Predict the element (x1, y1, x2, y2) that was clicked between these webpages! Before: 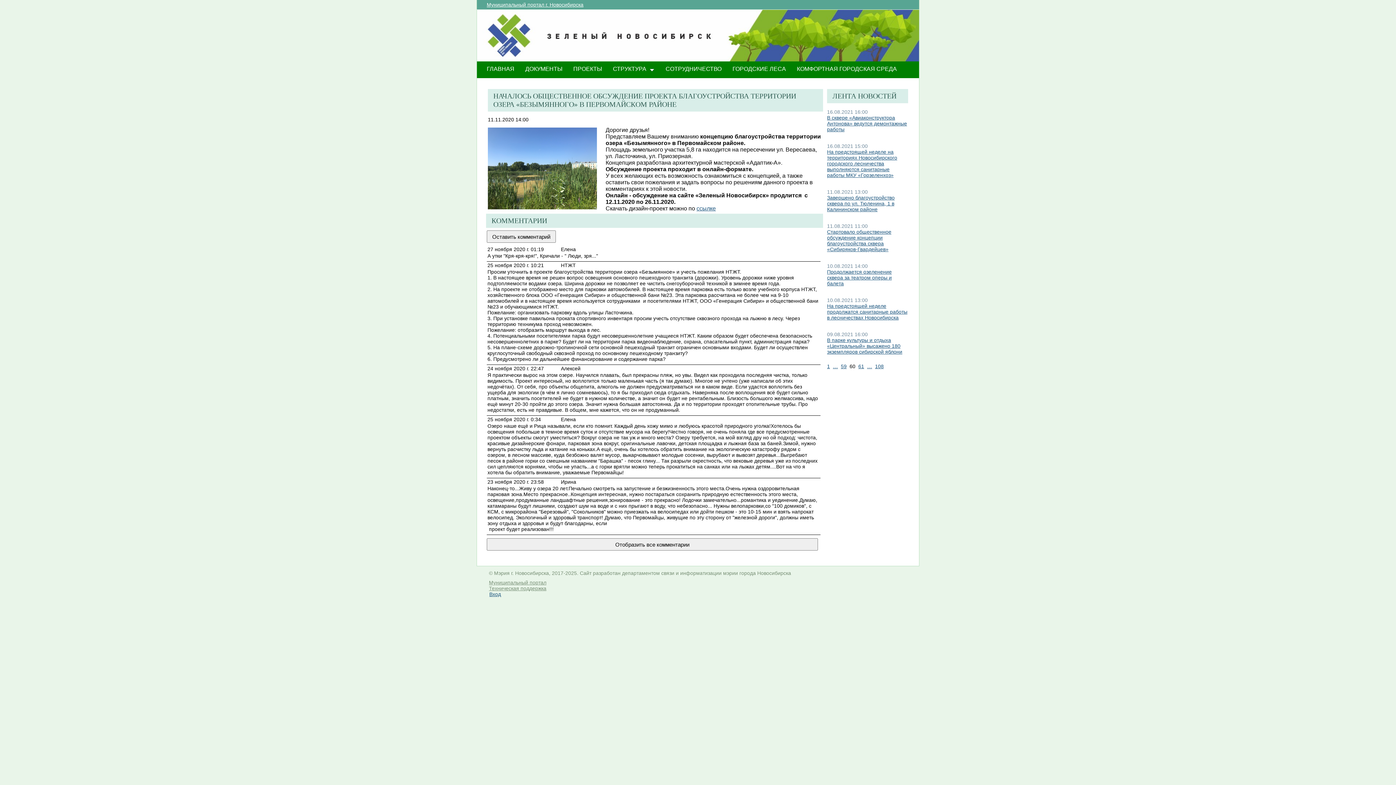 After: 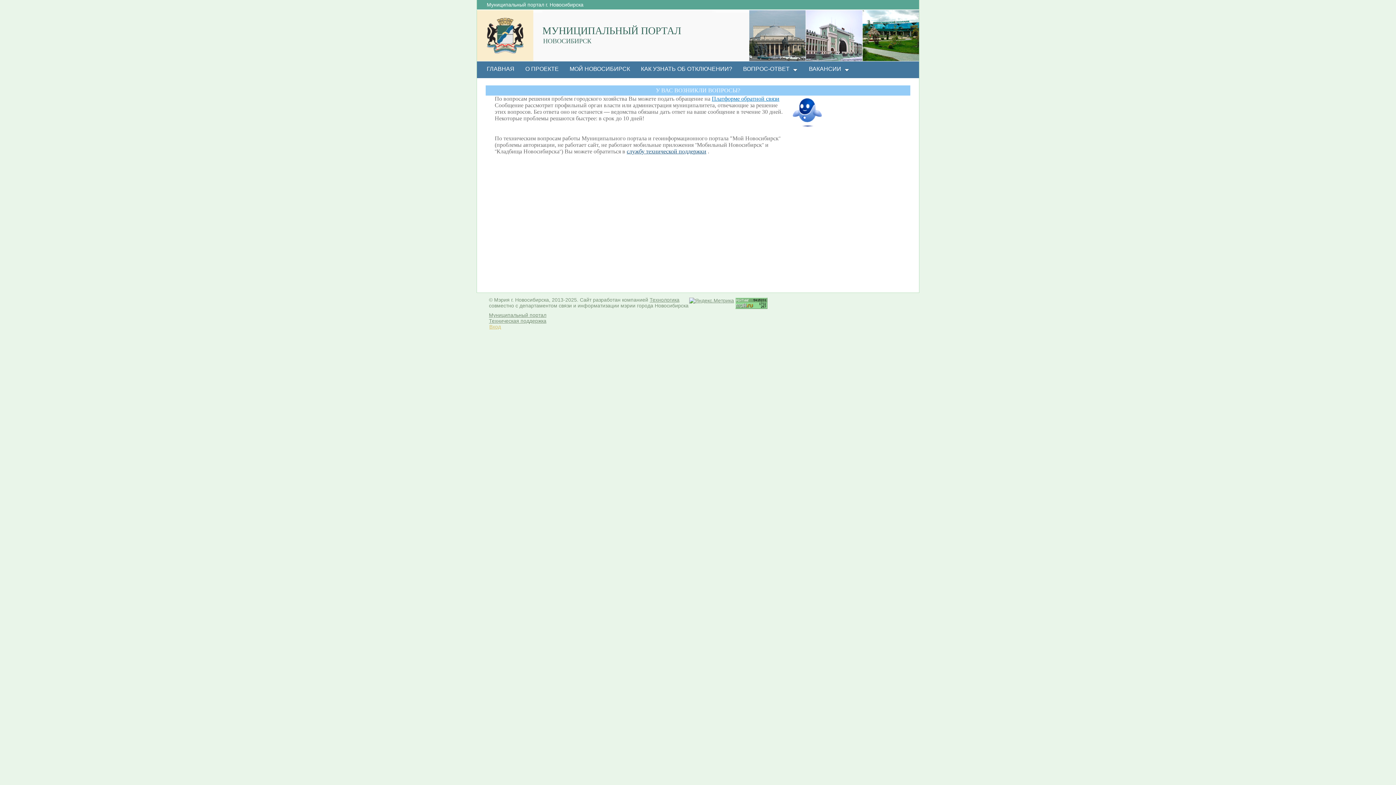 Action: bbox: (489, 585, 546, 591) label: Техническая поддержка